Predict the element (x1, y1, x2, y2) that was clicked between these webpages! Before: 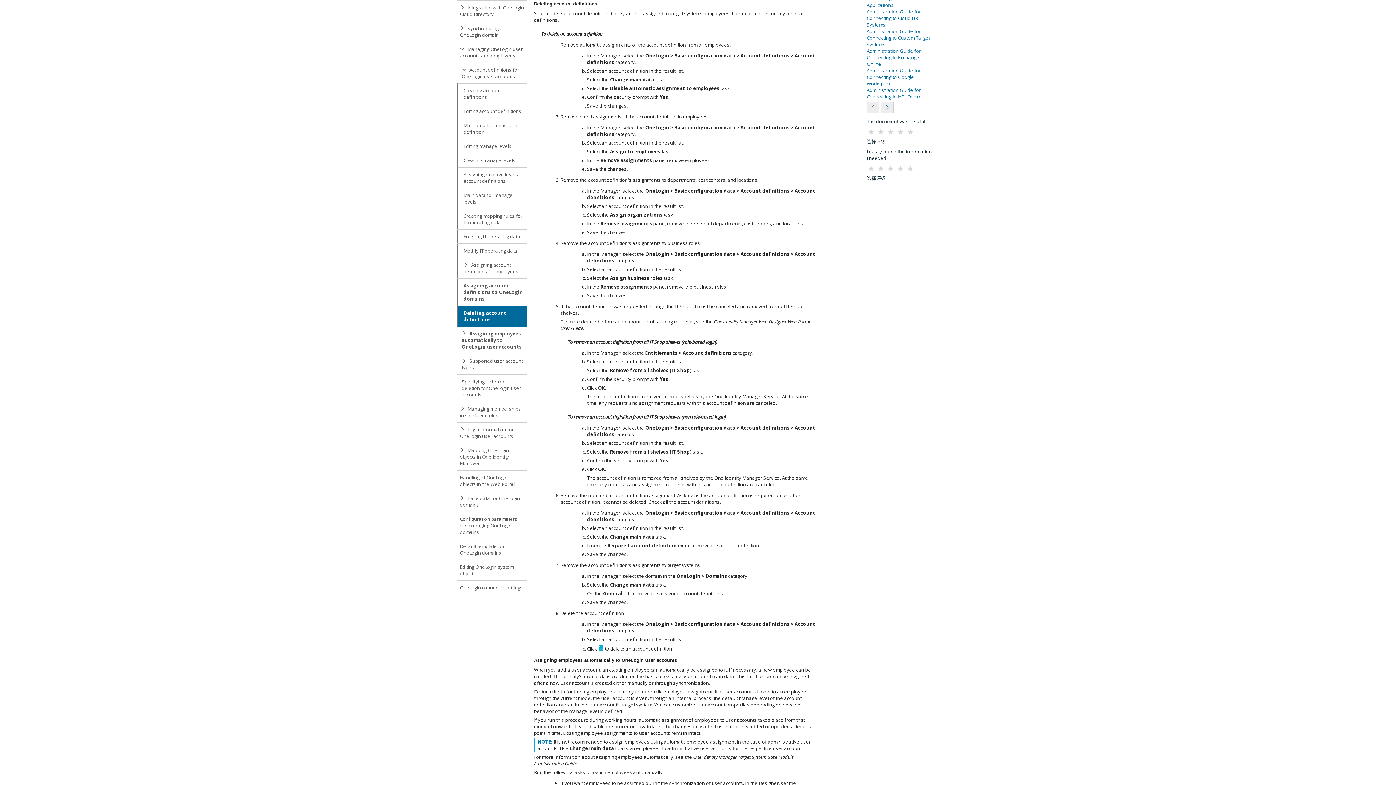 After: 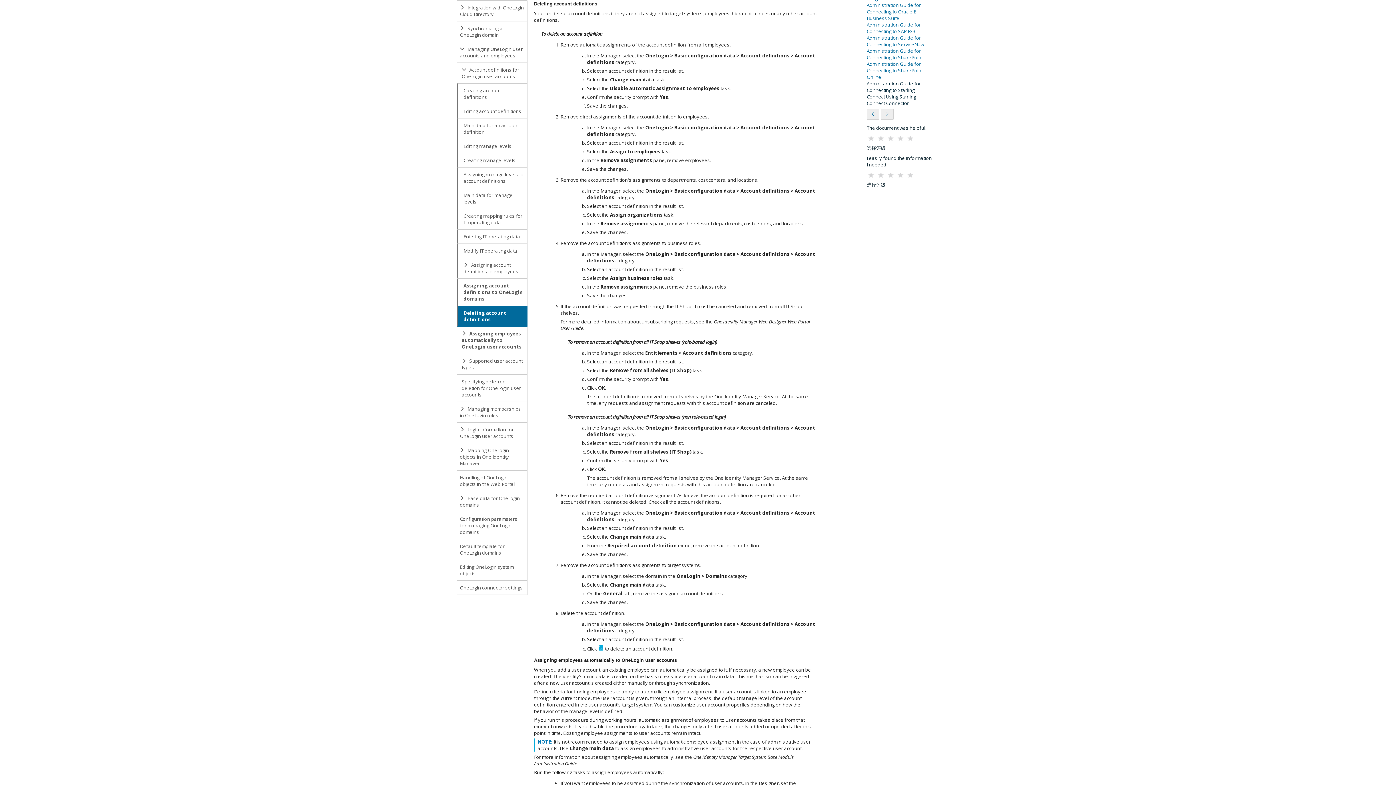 Action: bbox: (881, 102, 893, 113)